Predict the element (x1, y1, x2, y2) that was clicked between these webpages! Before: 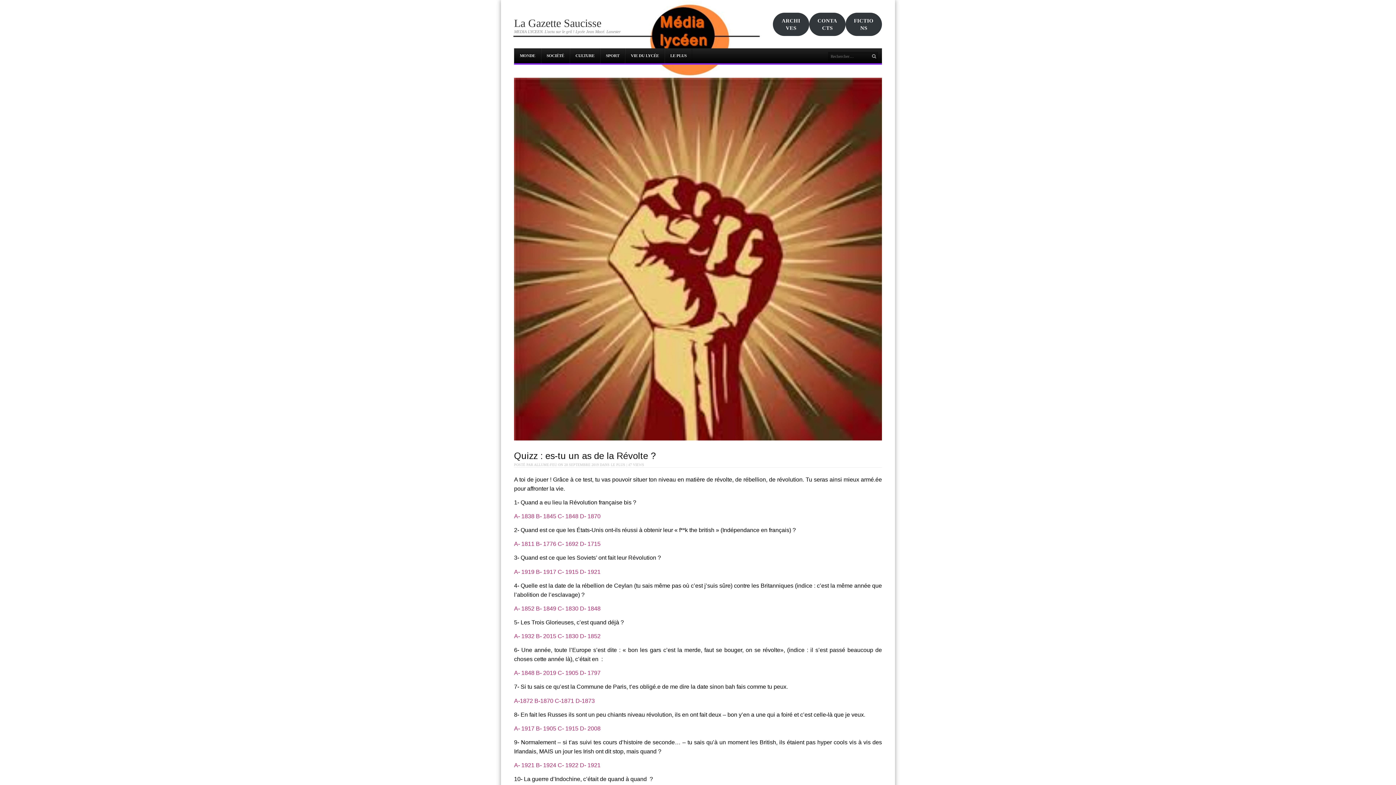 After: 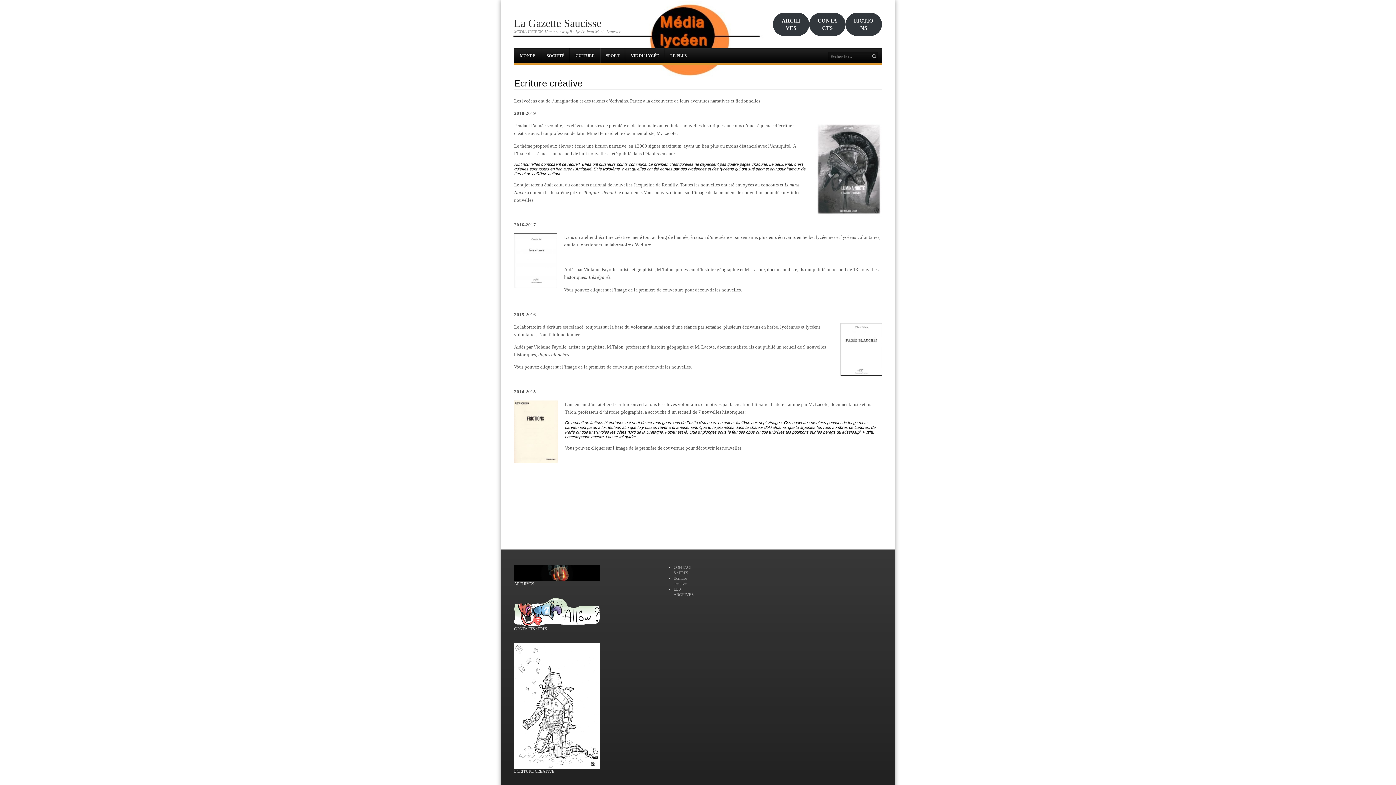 Action: bbox: (845, 12, 882, 35) label: FICTIONS